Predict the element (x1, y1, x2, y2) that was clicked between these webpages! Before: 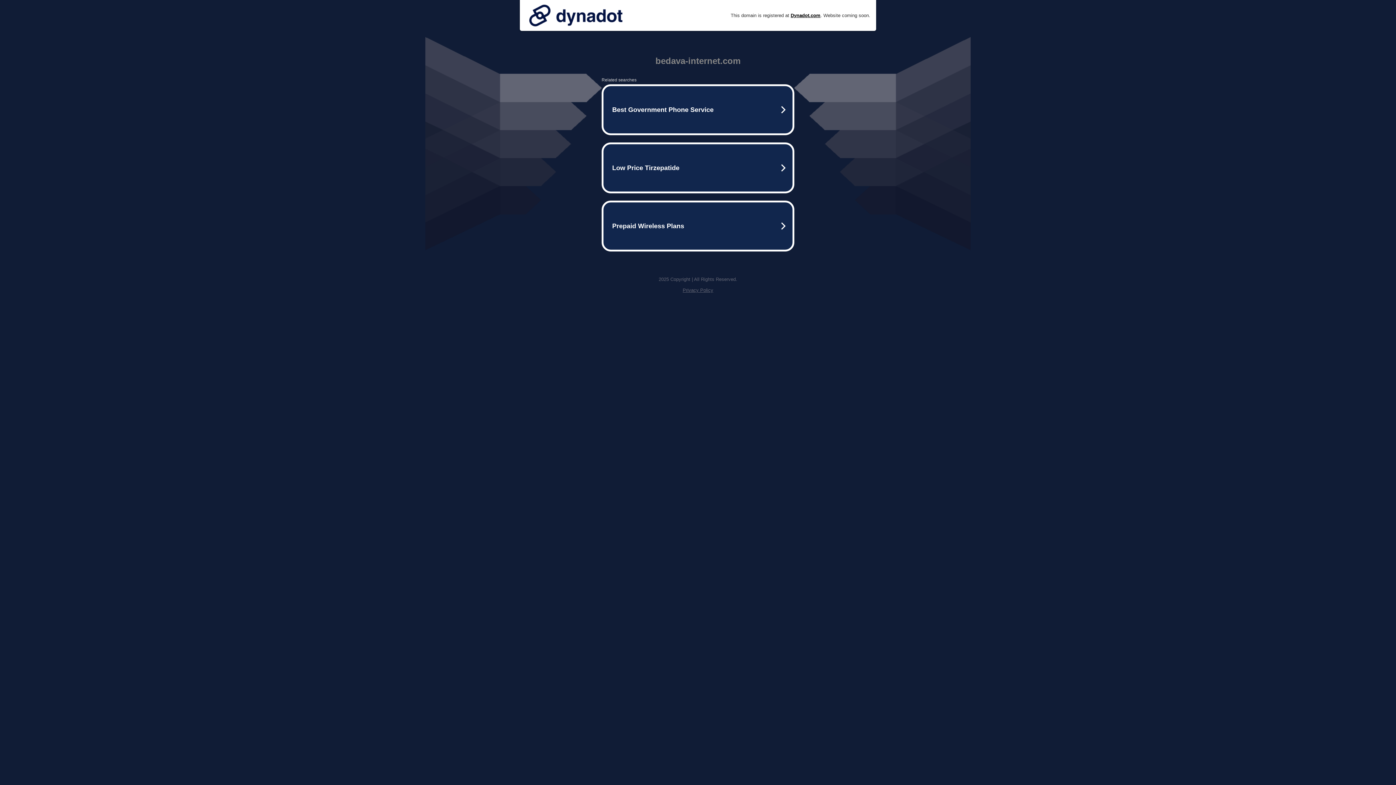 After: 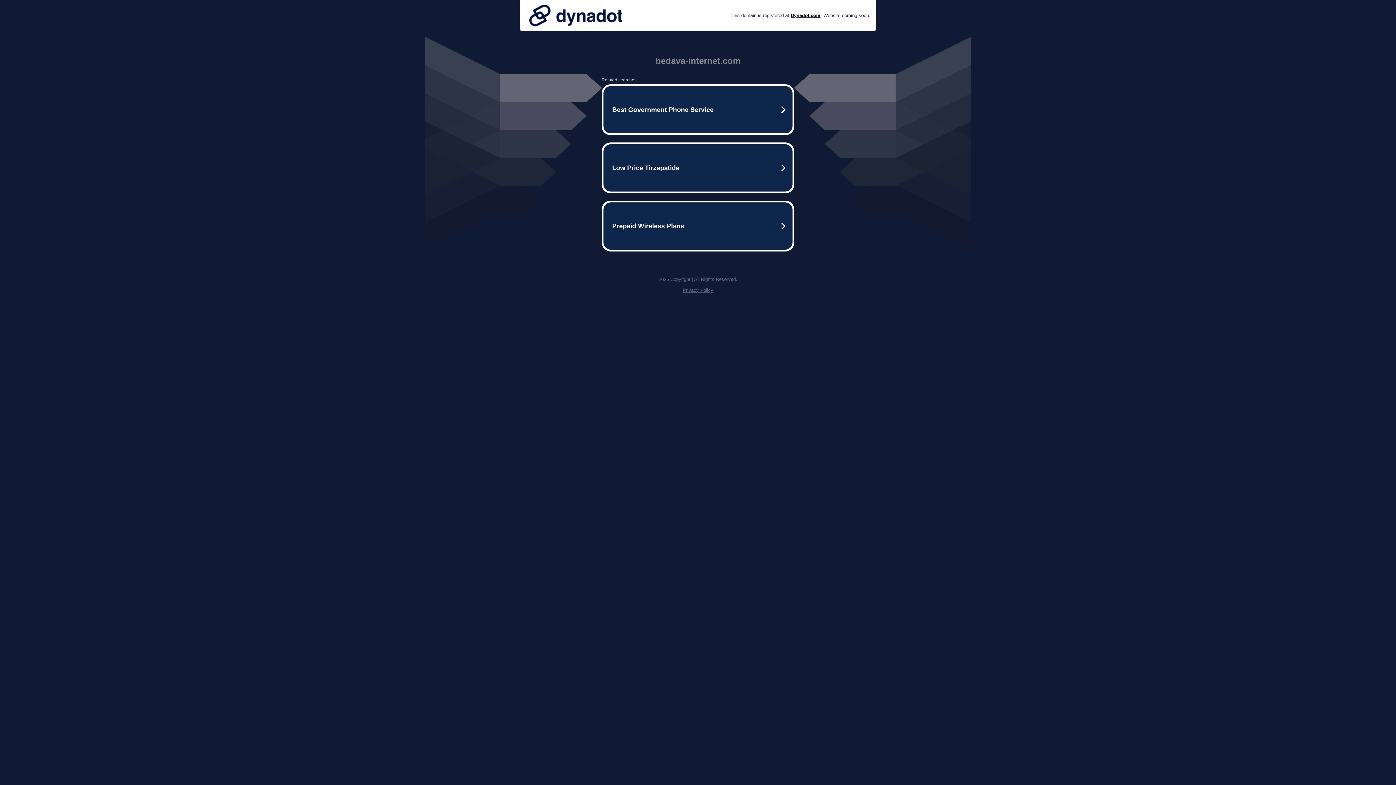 Action: bbox: (525, 0, 626, 30)